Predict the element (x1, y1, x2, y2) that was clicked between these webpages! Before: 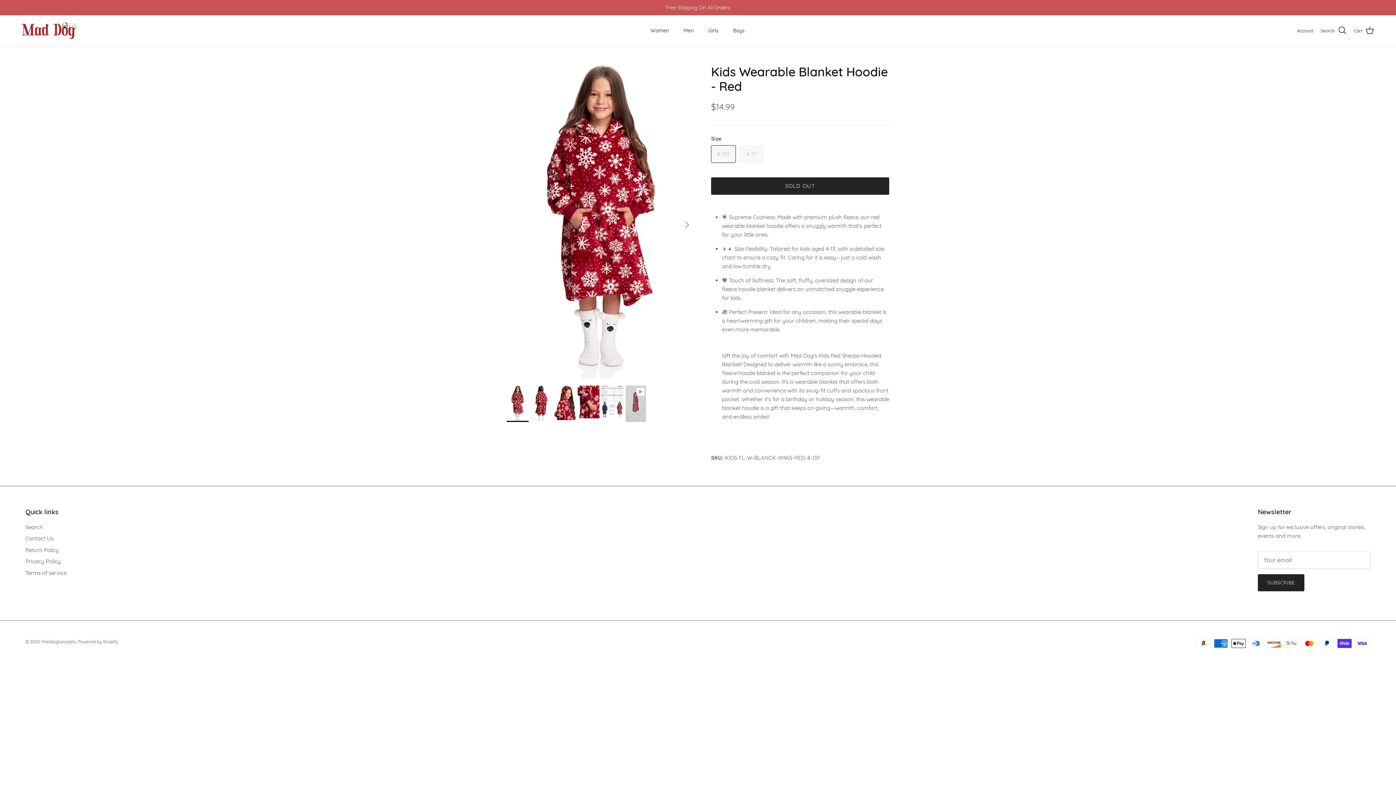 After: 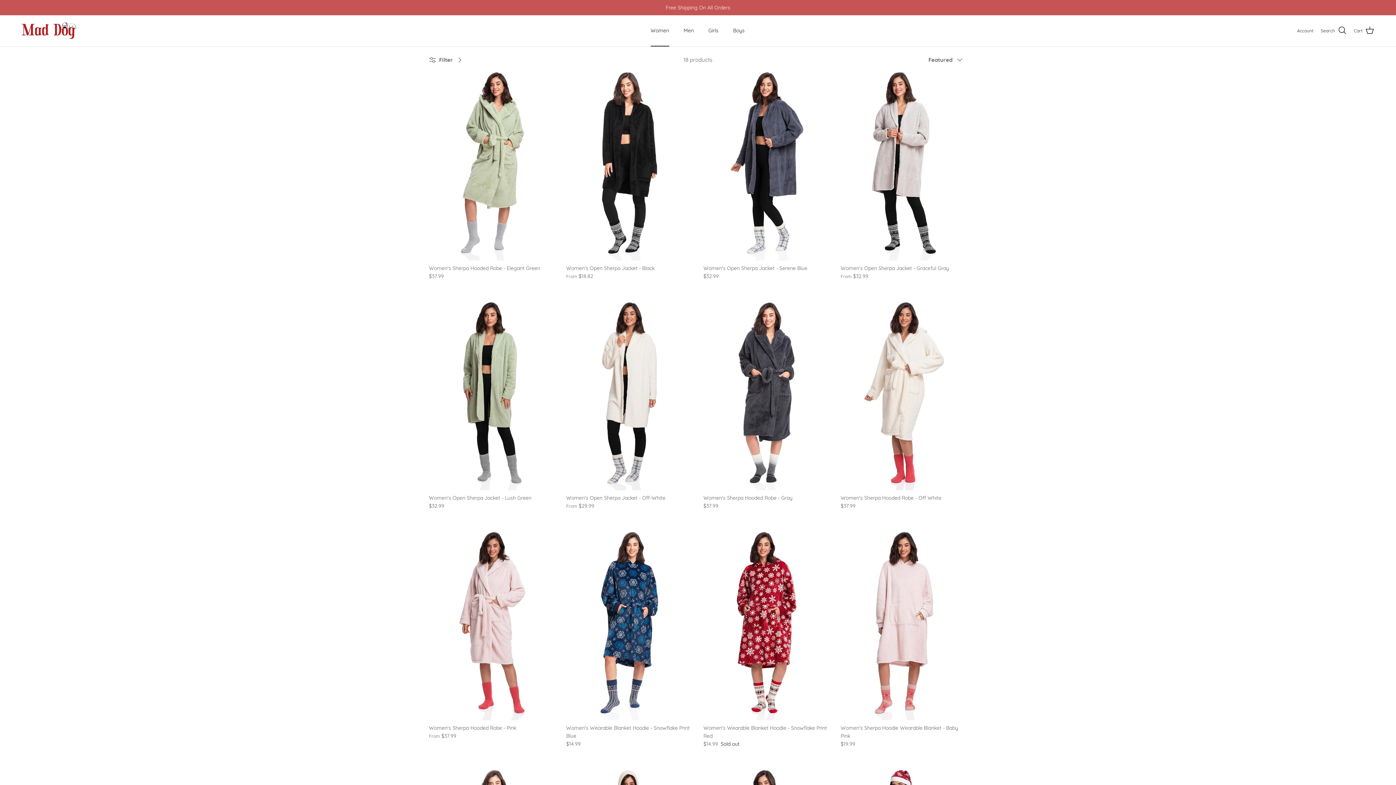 Action: label: Women bbox: (644, 18, 675, 42)